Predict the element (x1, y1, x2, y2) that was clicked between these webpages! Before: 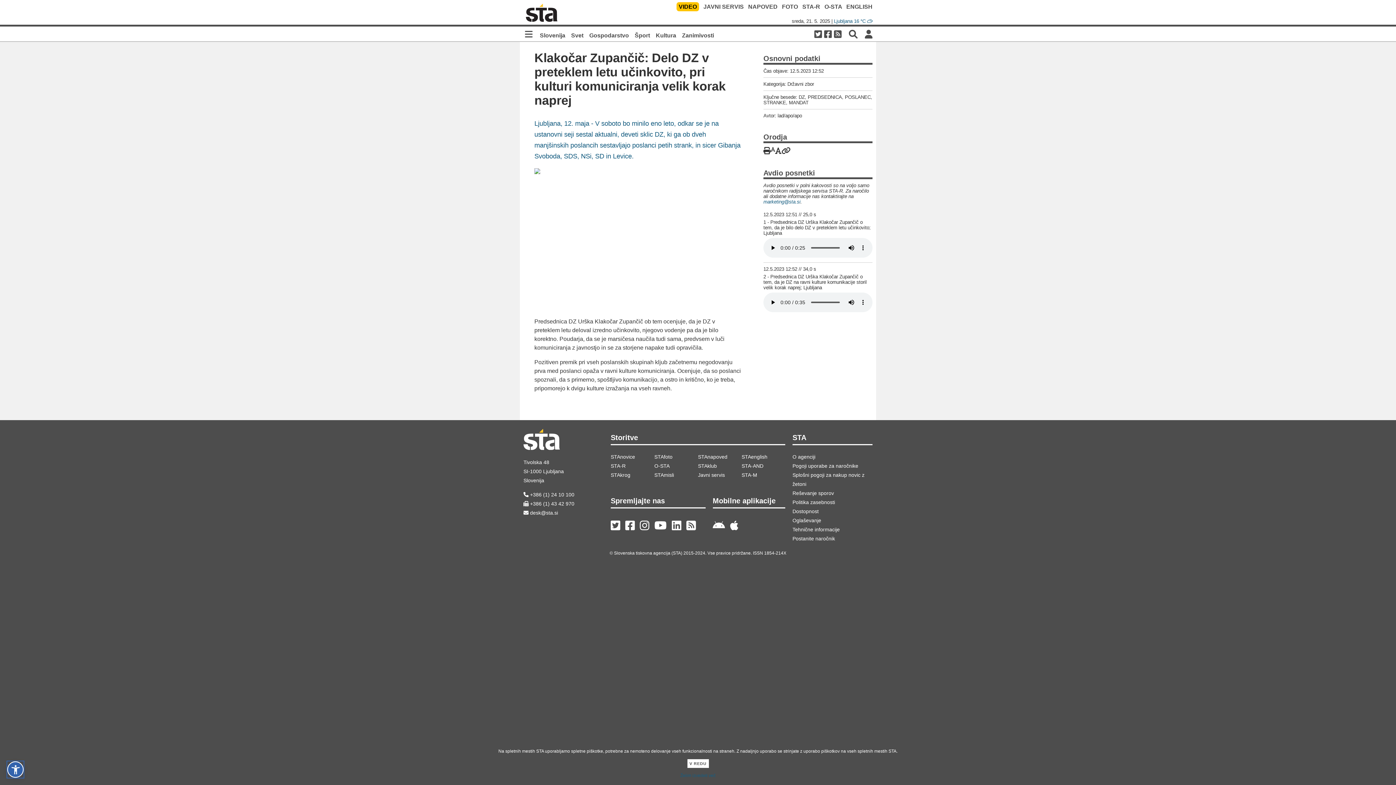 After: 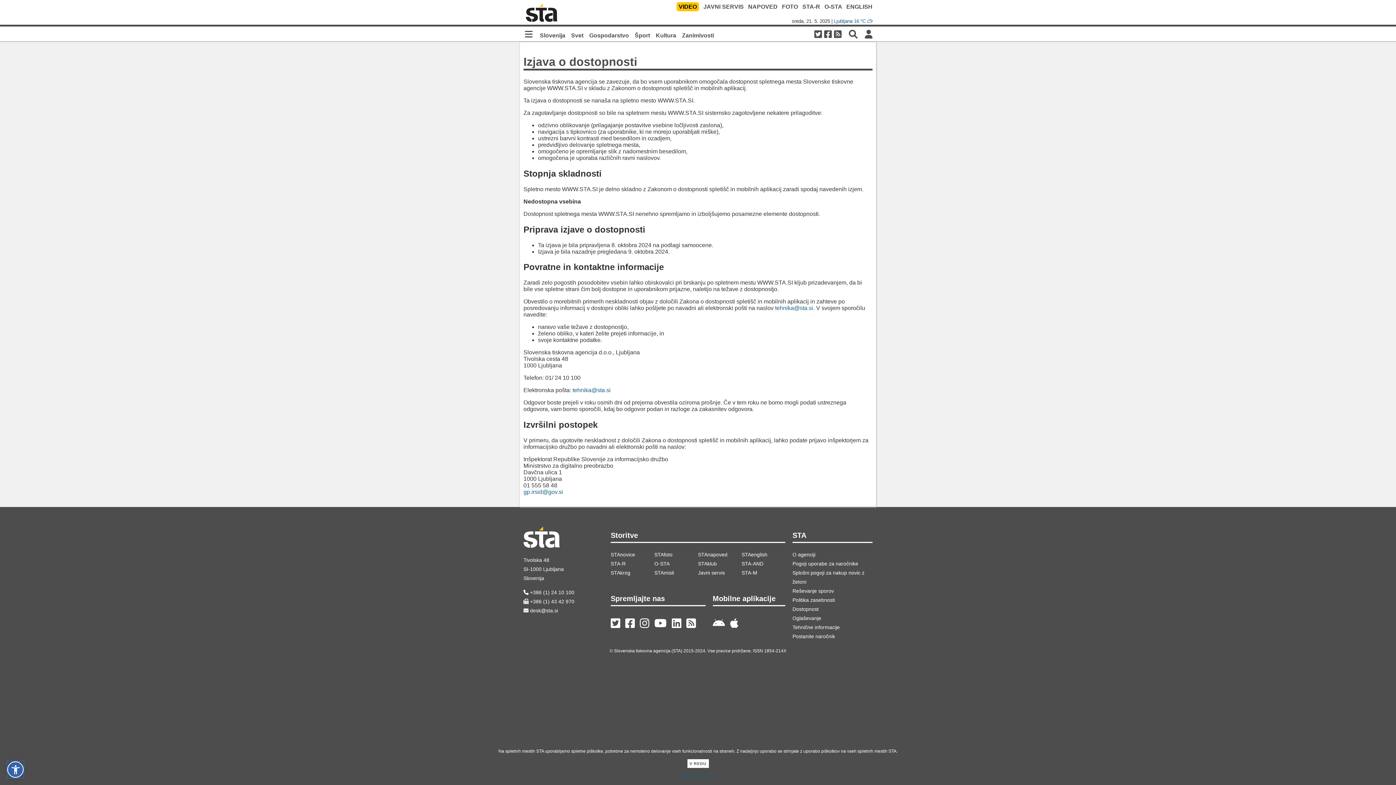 Action: bbox: (792, 508, 818, 514) label: Dostopnost